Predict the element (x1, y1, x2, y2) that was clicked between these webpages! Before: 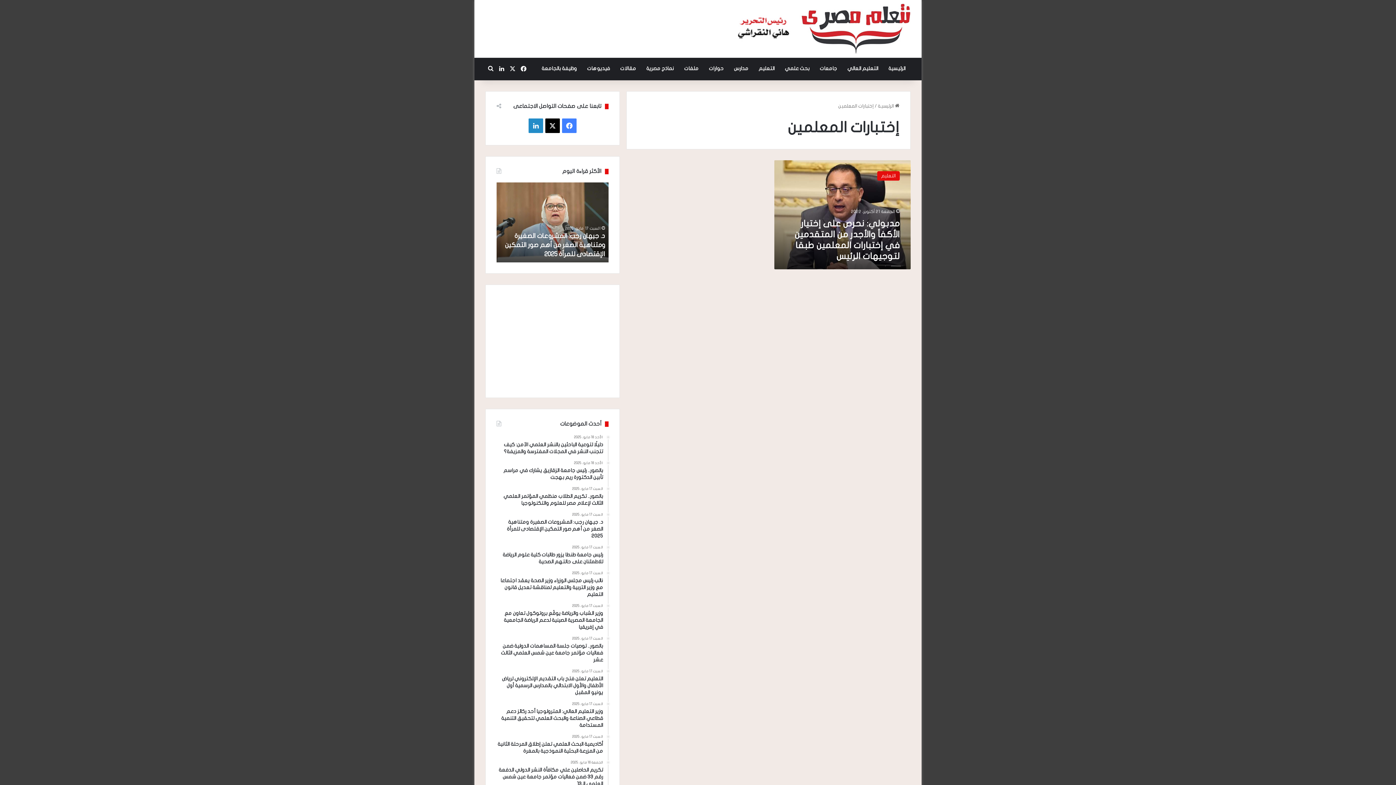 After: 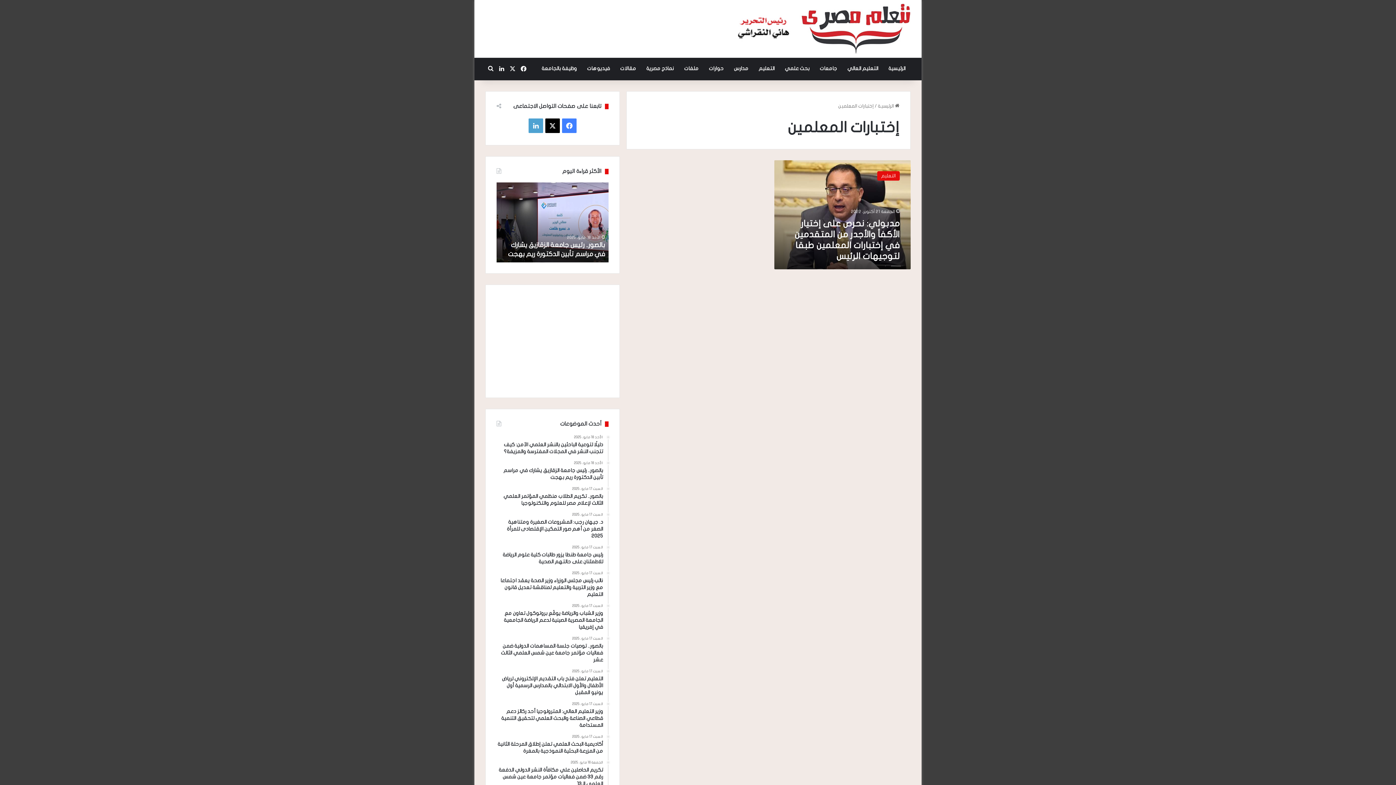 Action: label: لينكدإن bbox: (528, 118, 543, 133)